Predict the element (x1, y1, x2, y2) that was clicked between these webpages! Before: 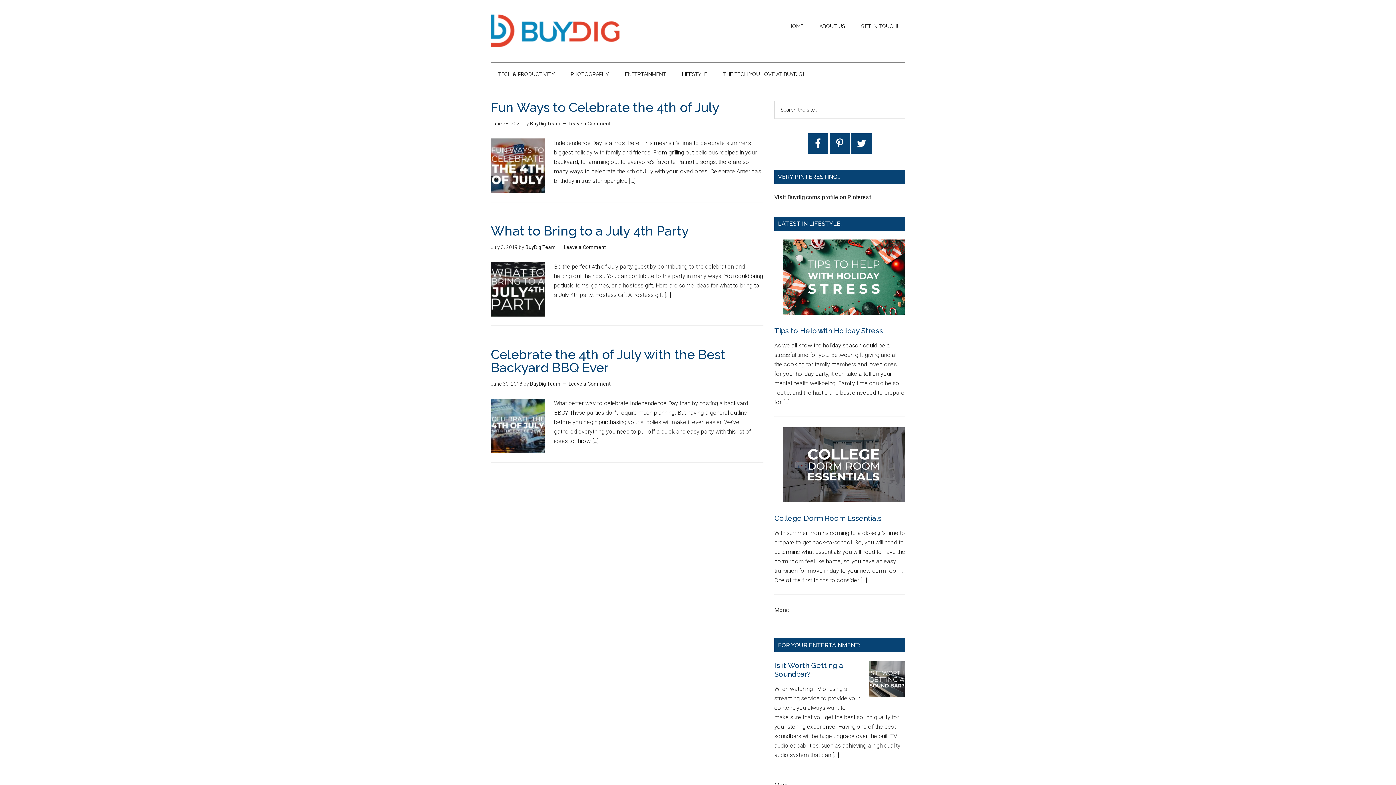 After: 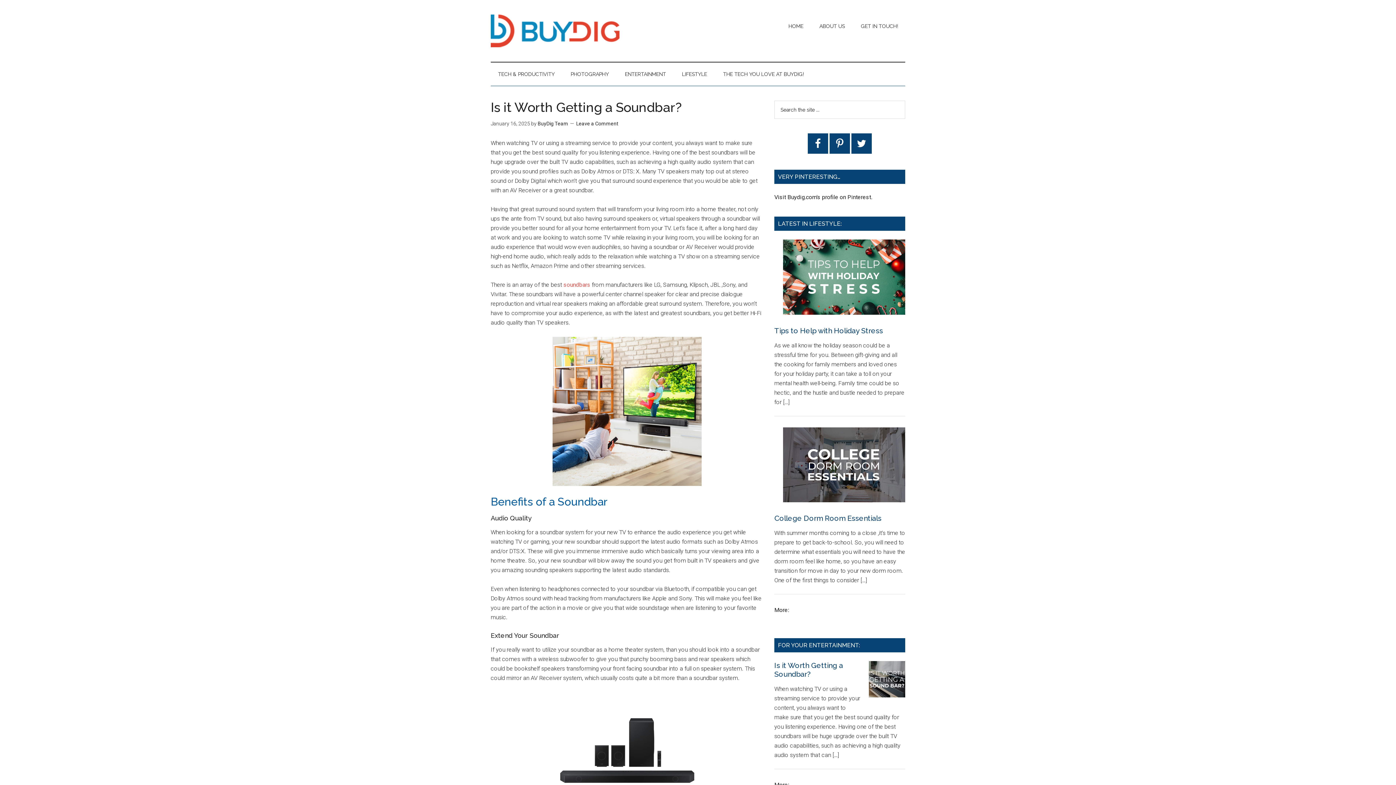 Action: bbox: (869, 661, 905, 700)